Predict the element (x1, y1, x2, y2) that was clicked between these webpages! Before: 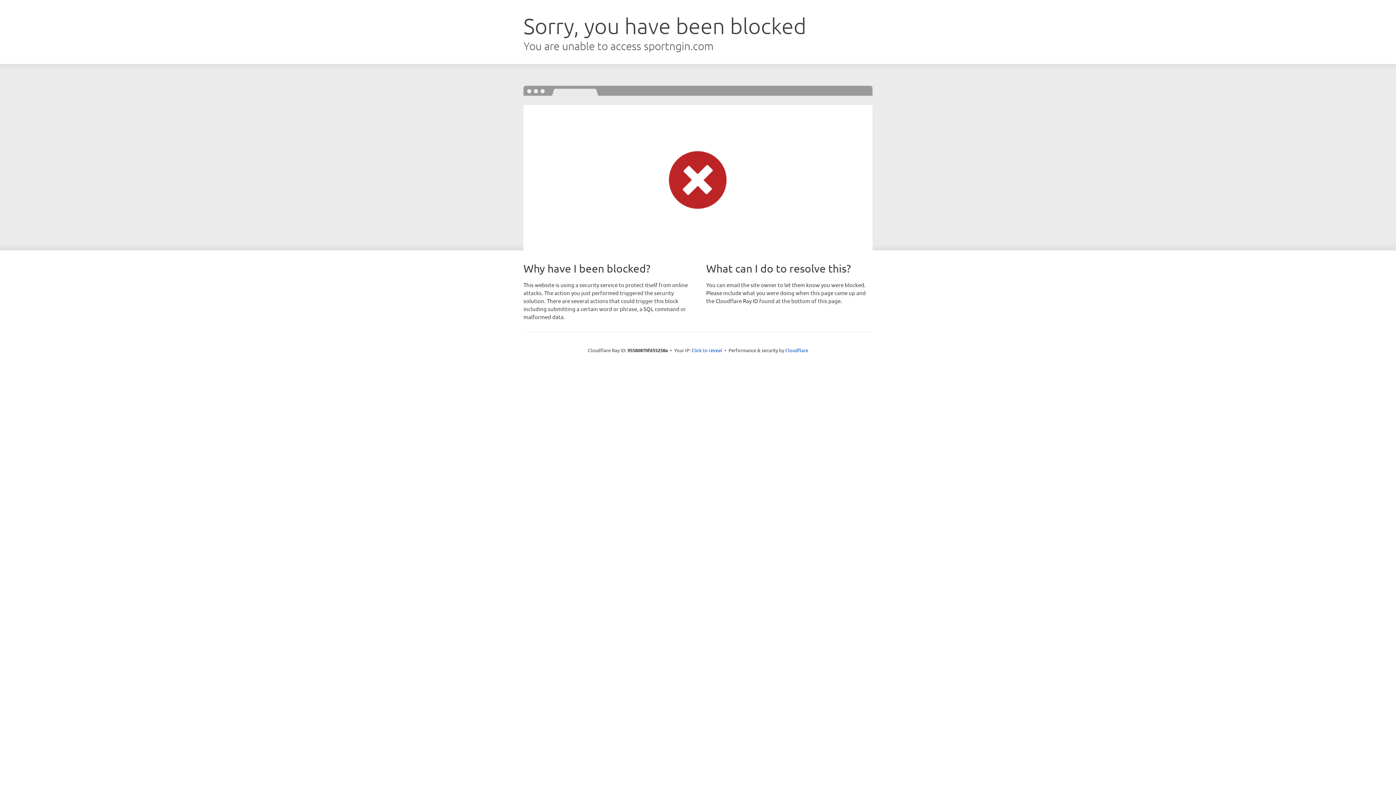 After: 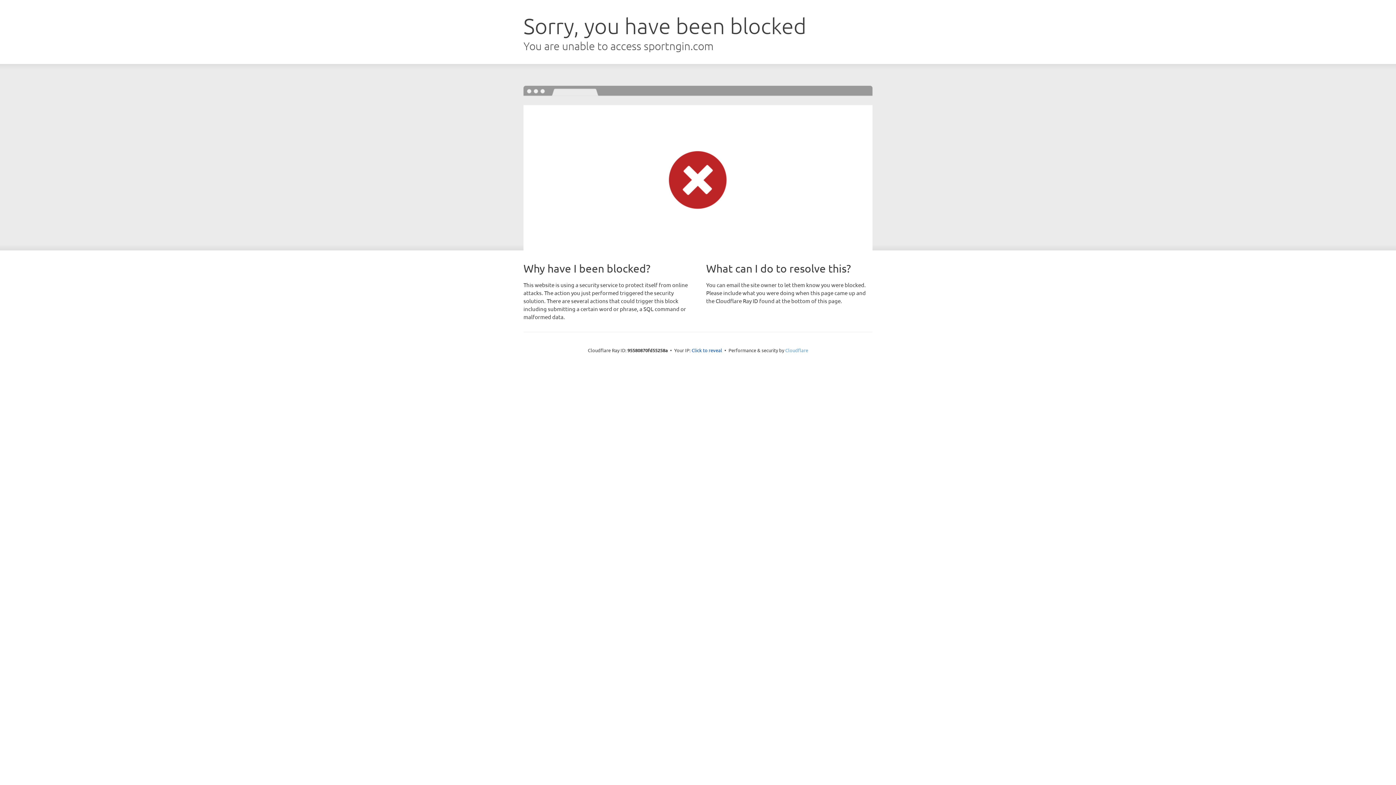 Action: bbox: (785, 347, 808, 353) label: Cloudflare